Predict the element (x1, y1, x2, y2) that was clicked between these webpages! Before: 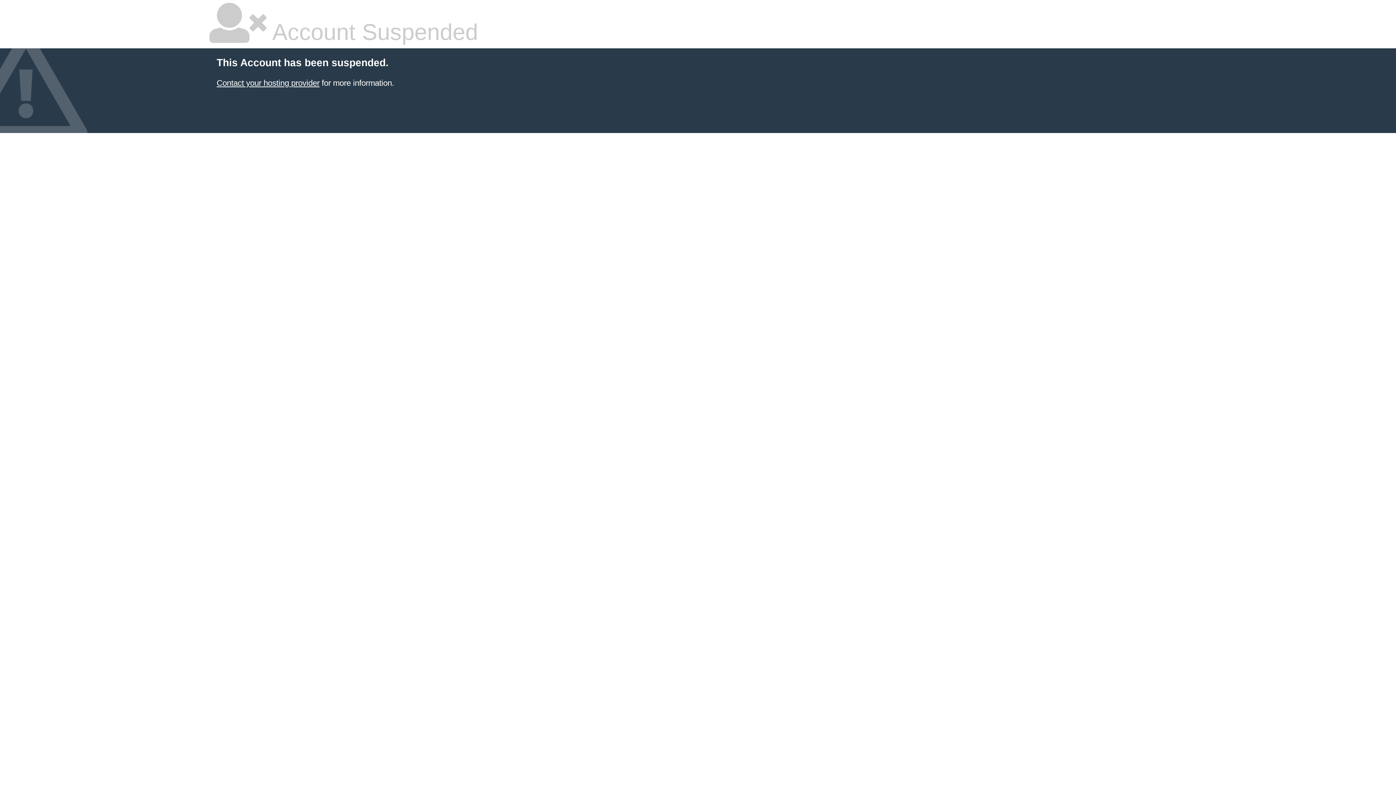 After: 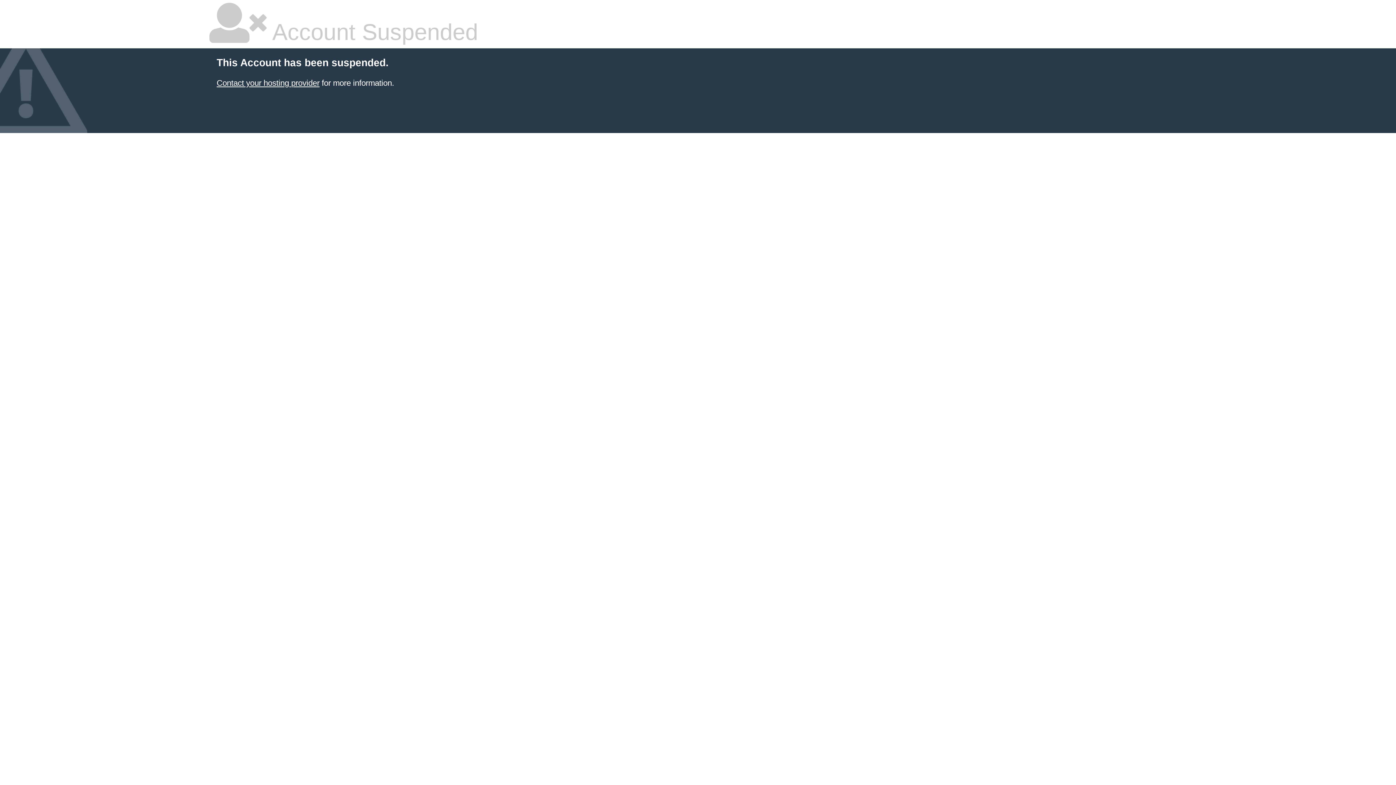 Action: bbox: (216, 78, 319, 87) label: Contact your hosting provider